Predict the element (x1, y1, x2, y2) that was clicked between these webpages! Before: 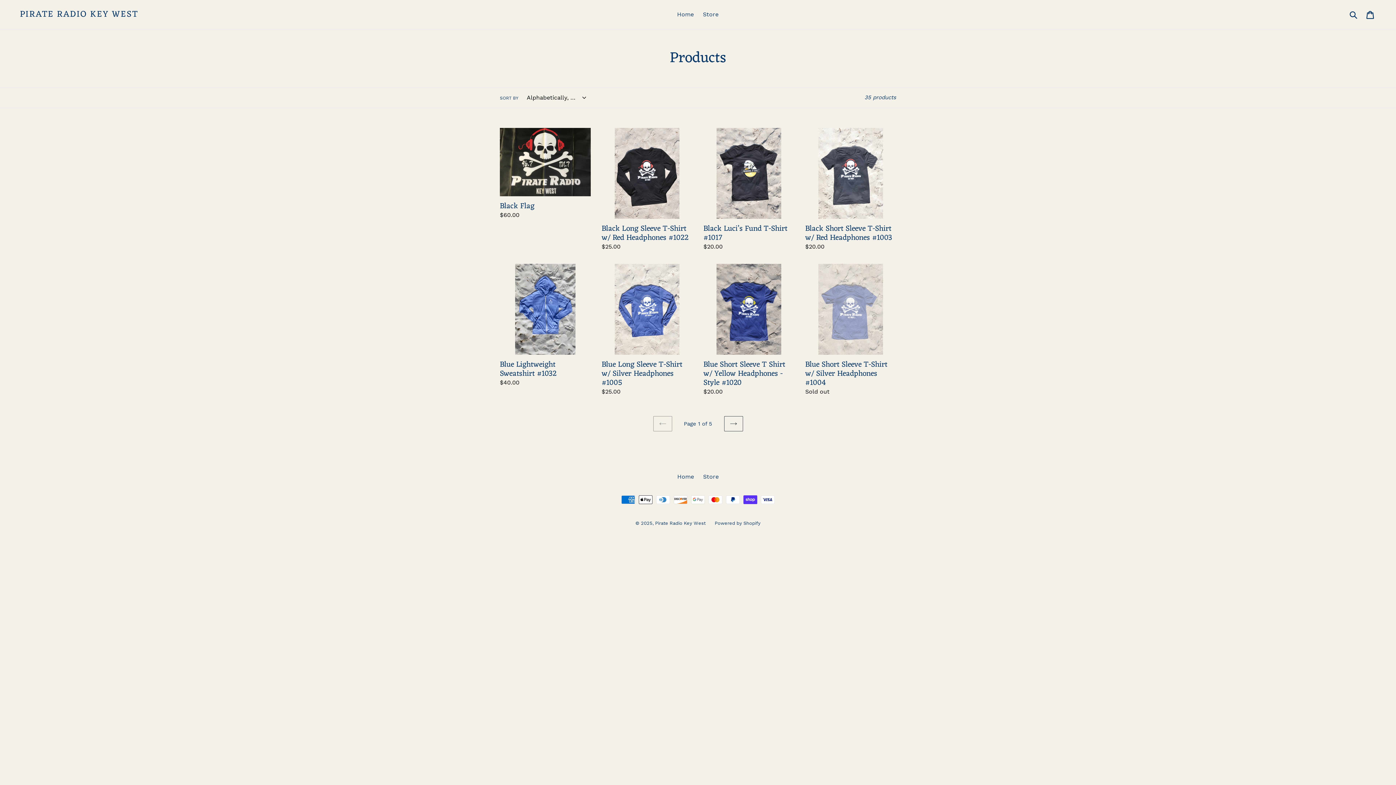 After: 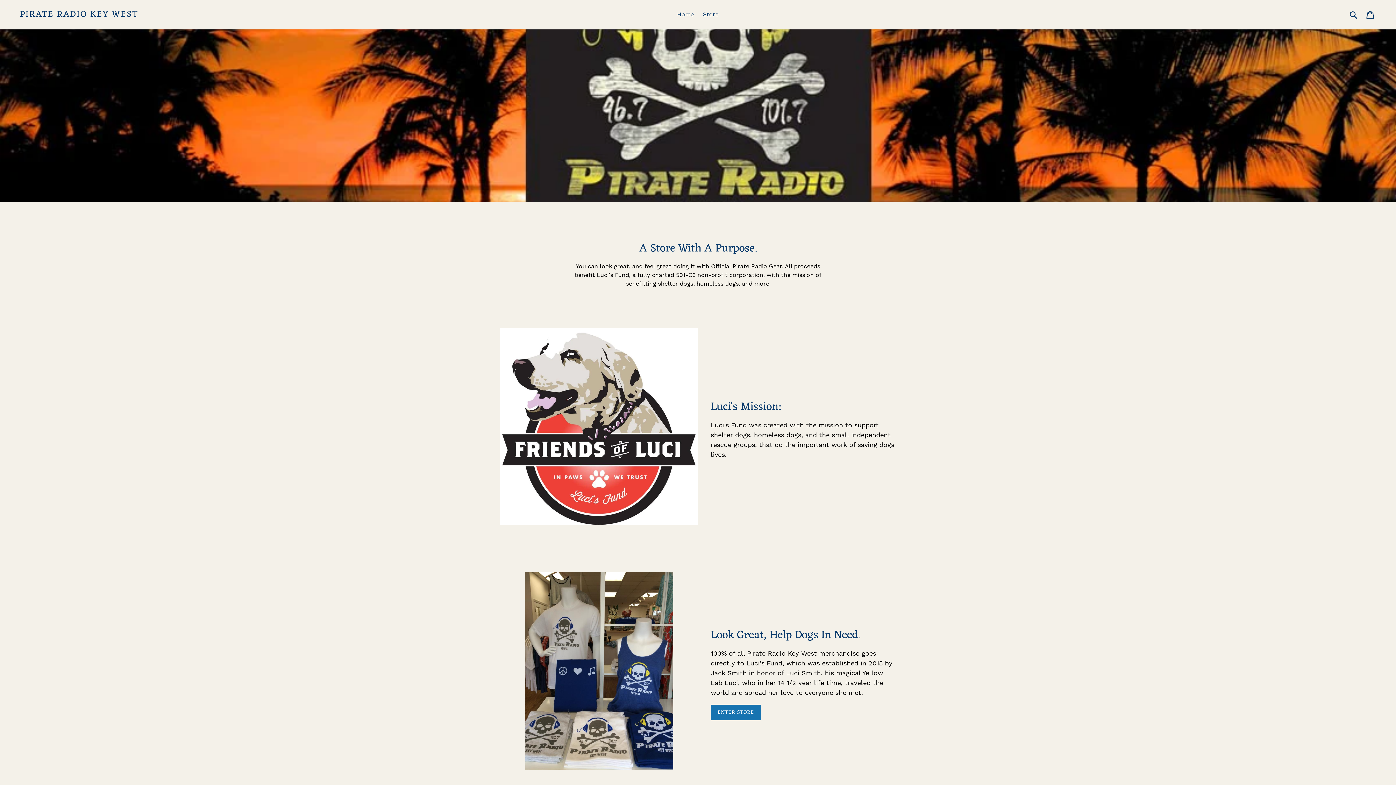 Action: label: Home bbox: (677, 473, 694, 480)